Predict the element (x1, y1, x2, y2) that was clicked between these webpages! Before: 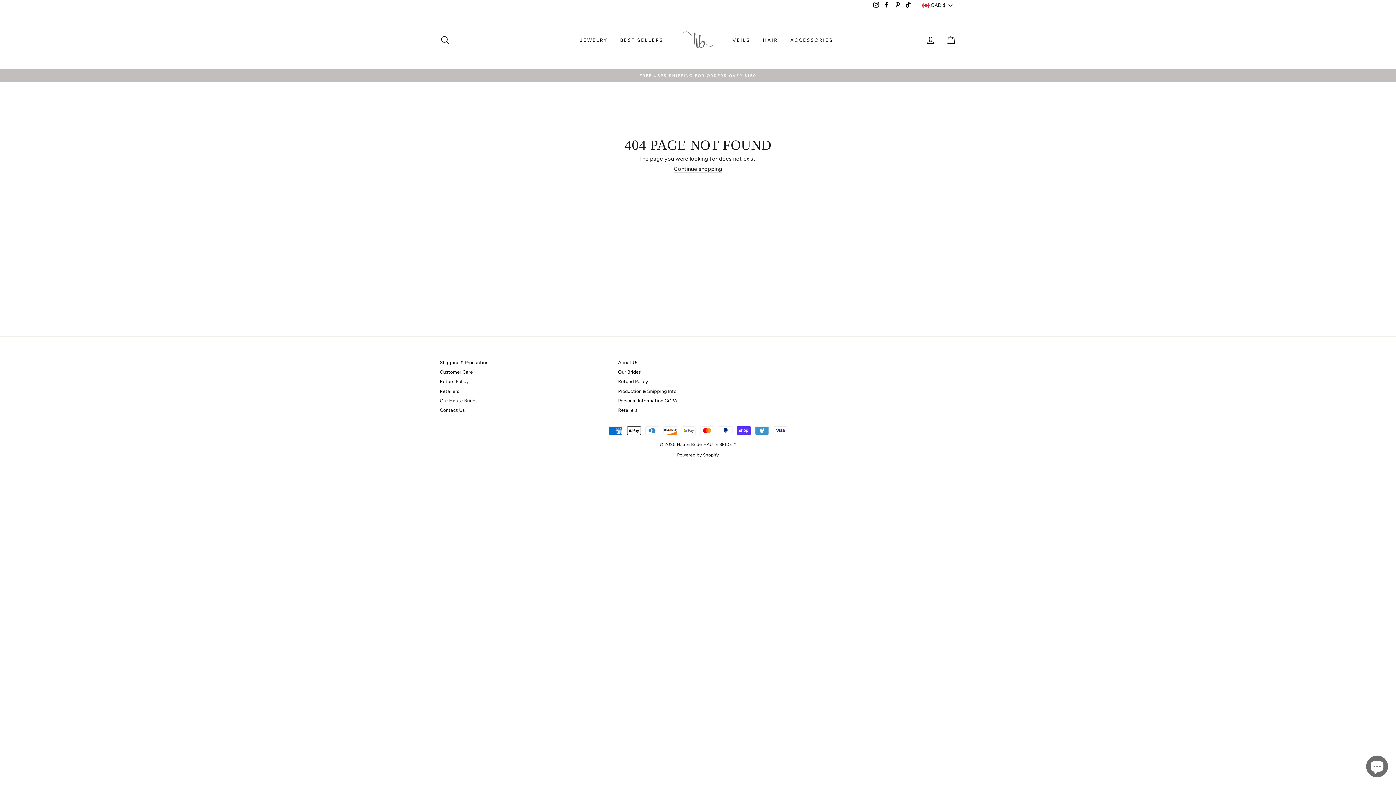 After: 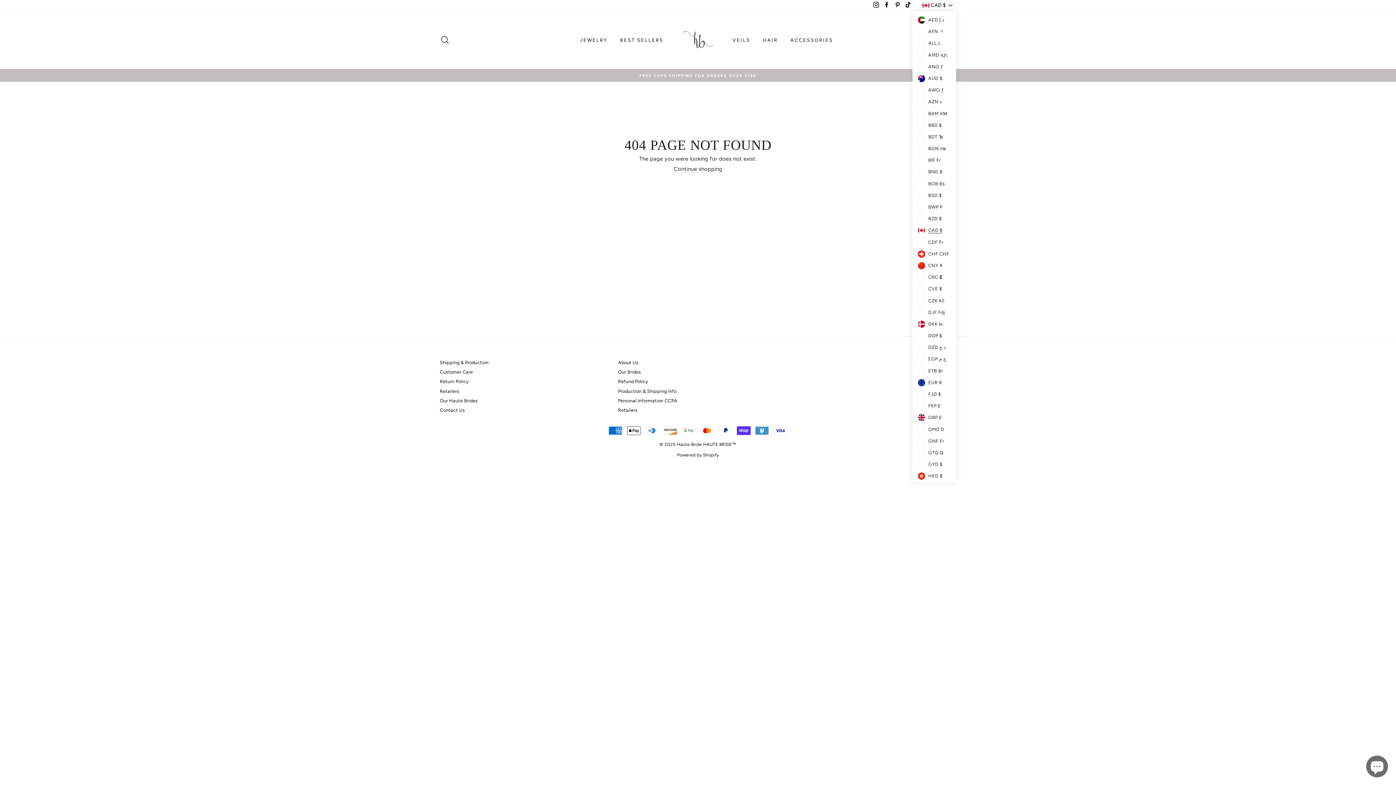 Action: bbox: (920, 0, 956, 10) label:  CAD $